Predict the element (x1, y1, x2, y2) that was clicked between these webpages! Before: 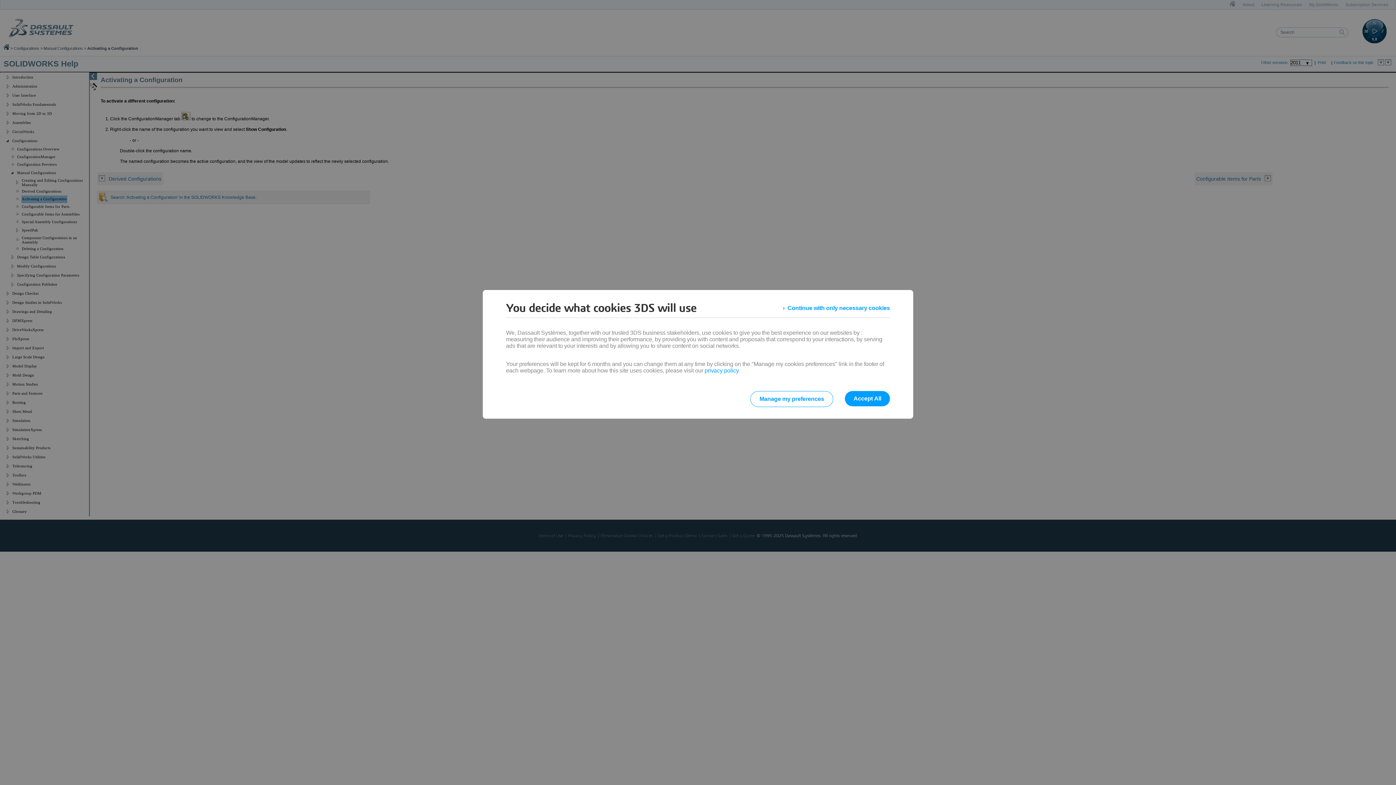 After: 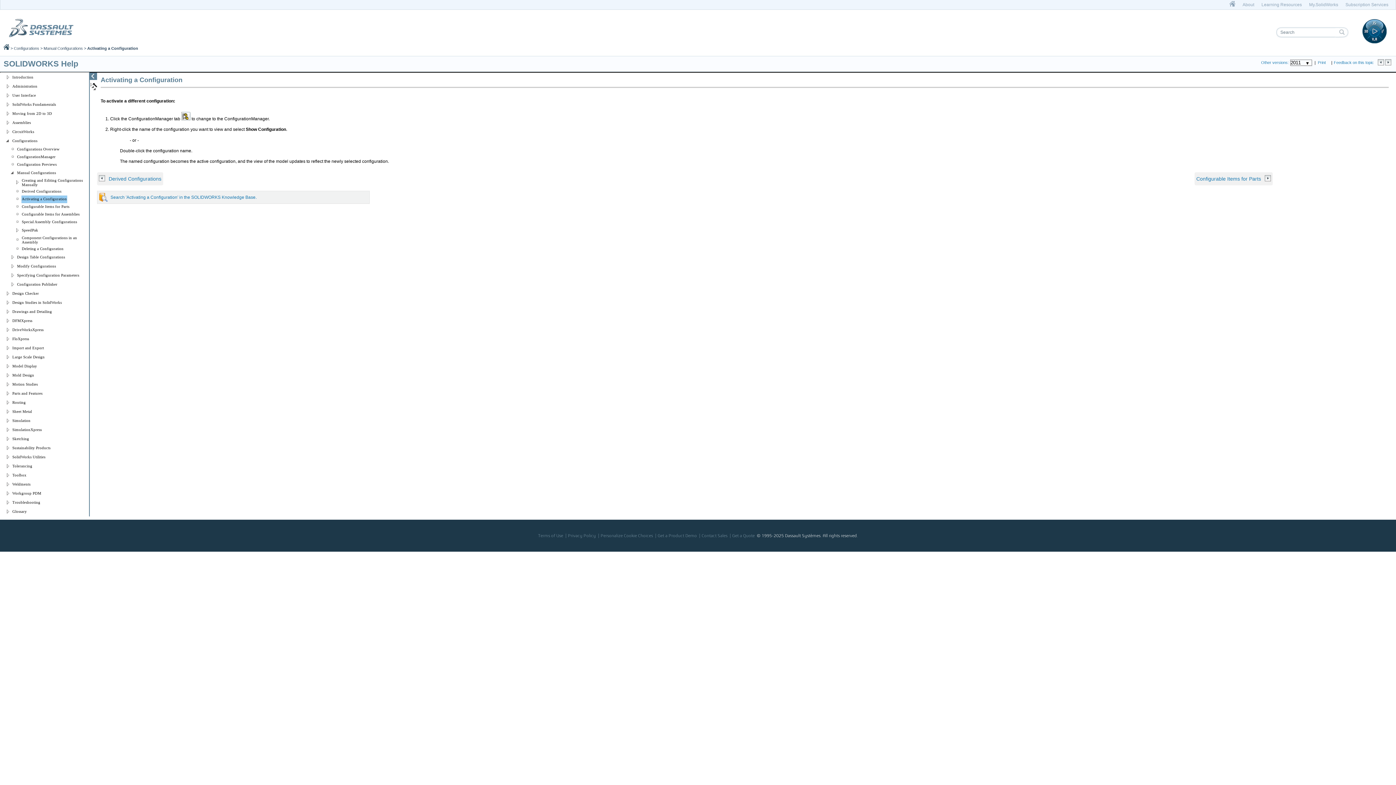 Action: label: Accept All bbox: (845, 391, 890, 406)